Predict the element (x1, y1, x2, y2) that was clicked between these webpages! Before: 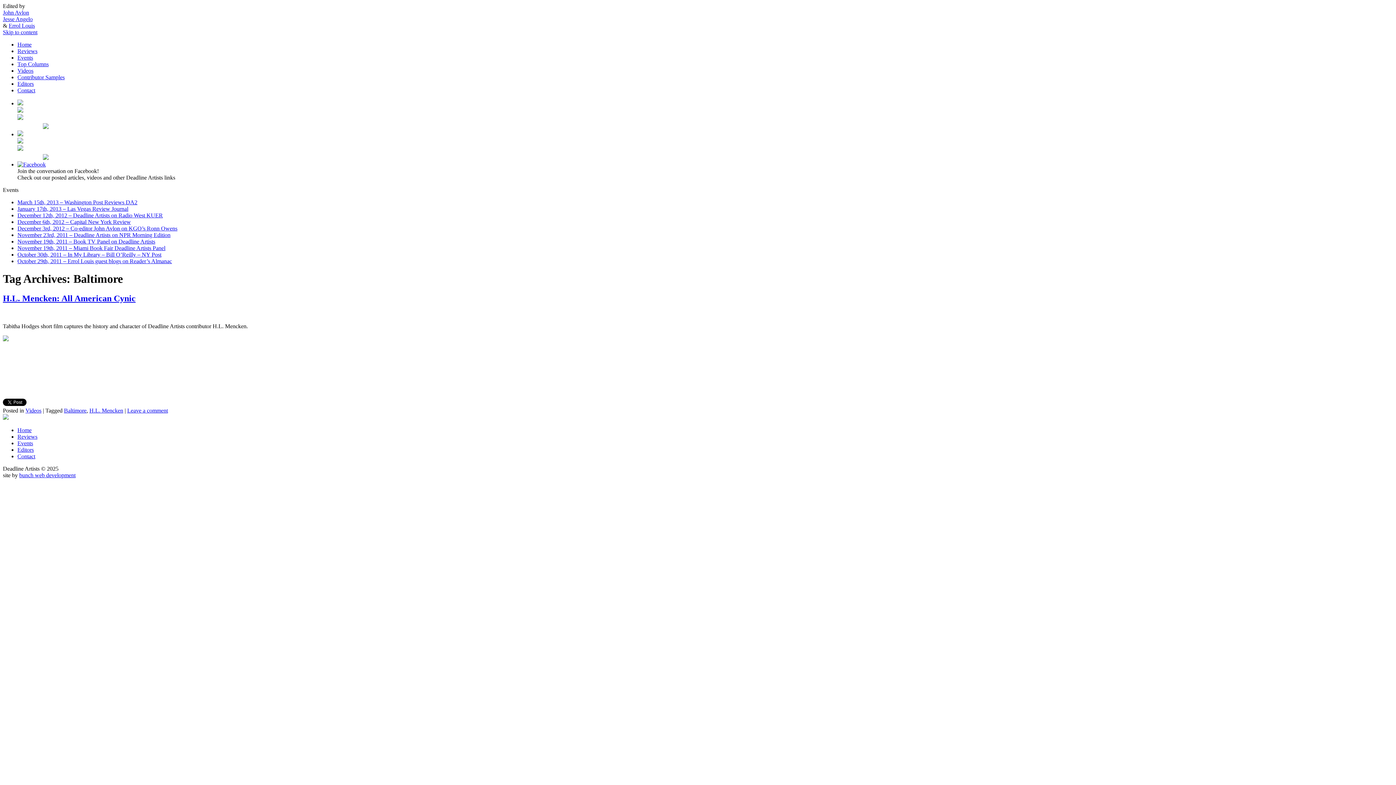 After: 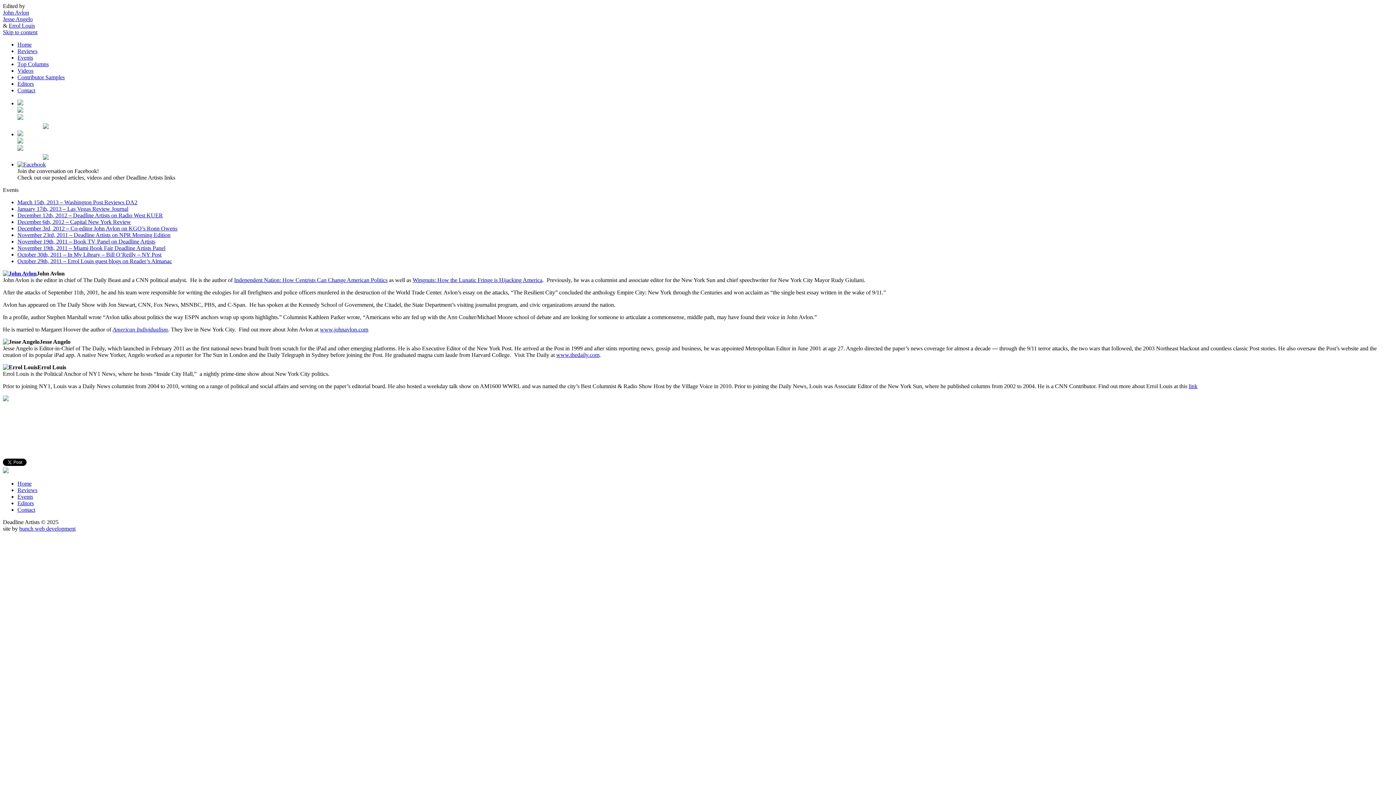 Action: label: Errol Louis bbox: (8, 22, 34, 28)